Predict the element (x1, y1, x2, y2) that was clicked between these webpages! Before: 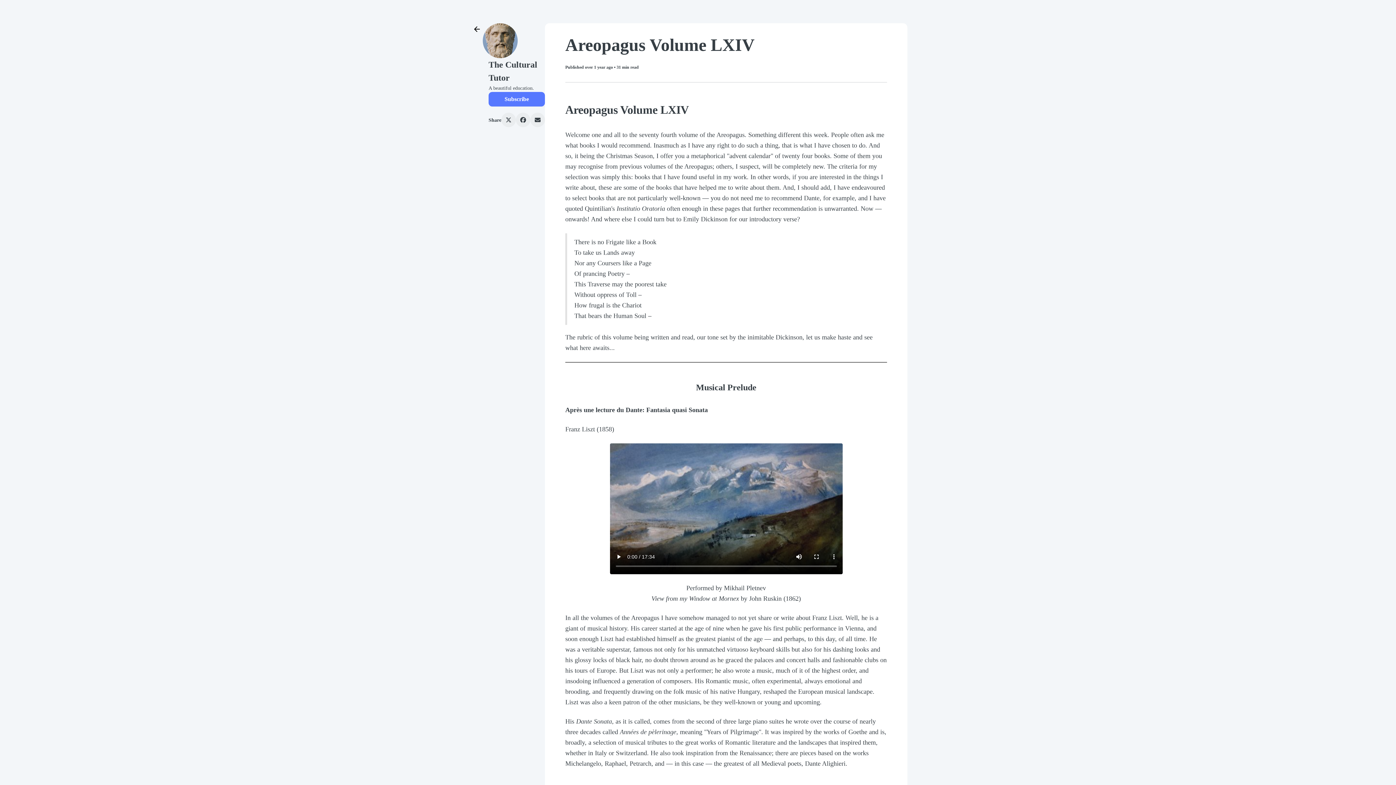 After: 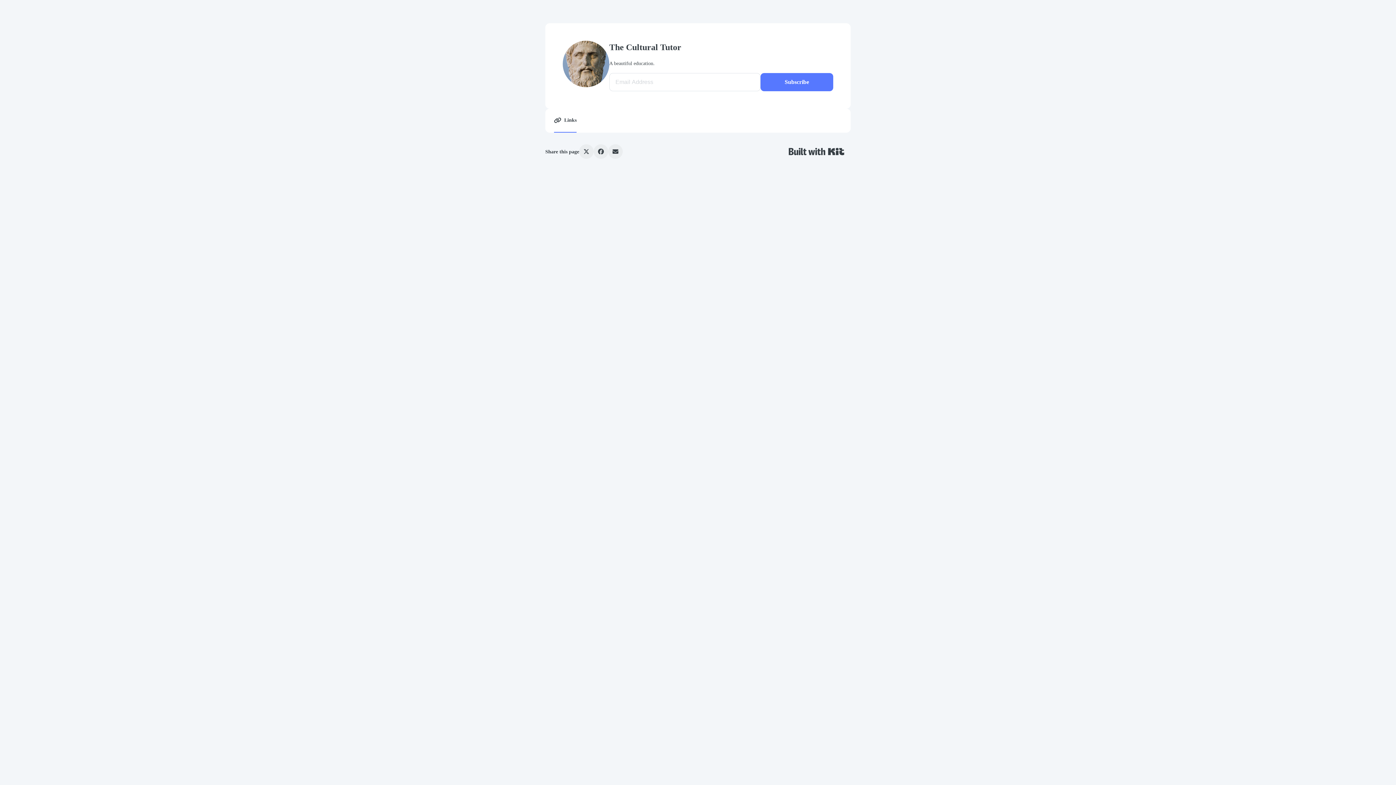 Action: bbox: (471, 23, 482, 34)